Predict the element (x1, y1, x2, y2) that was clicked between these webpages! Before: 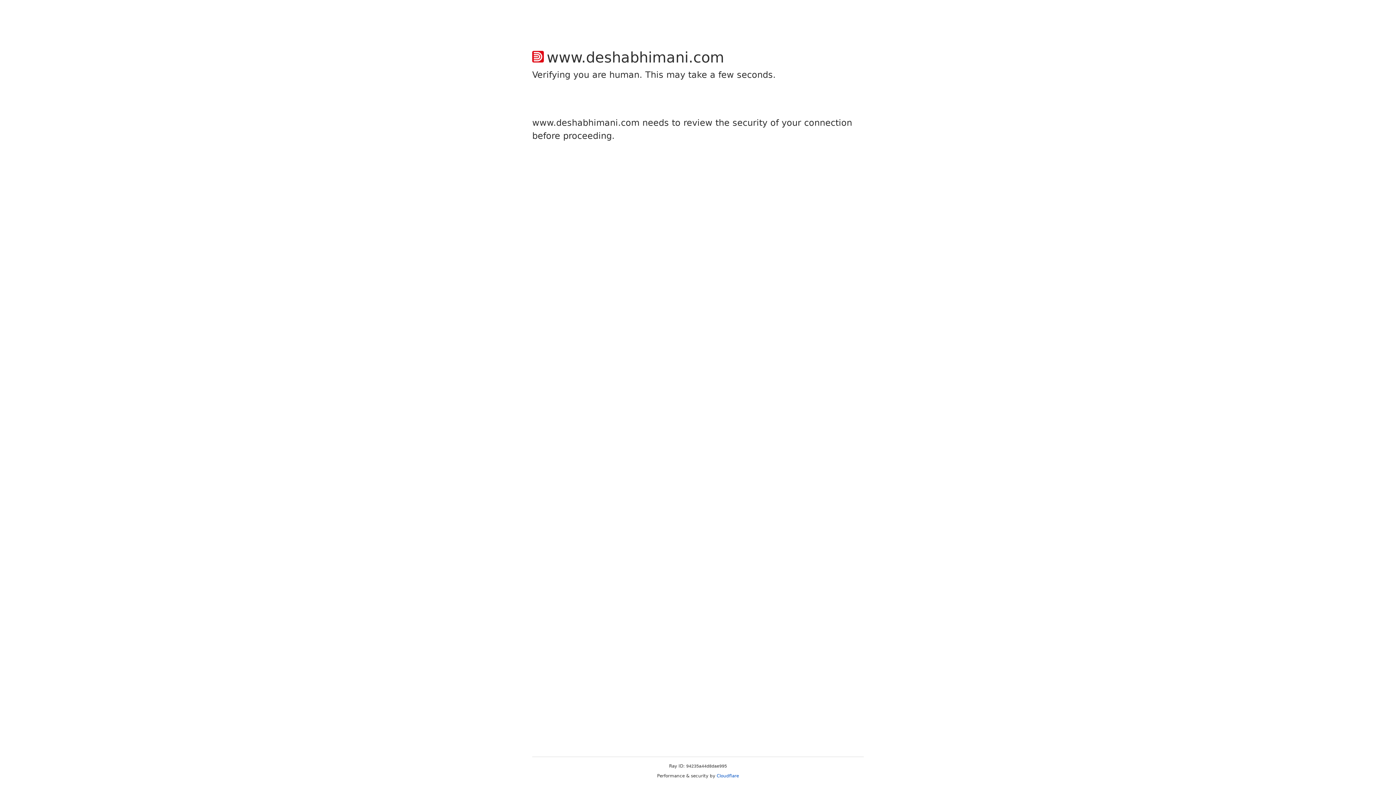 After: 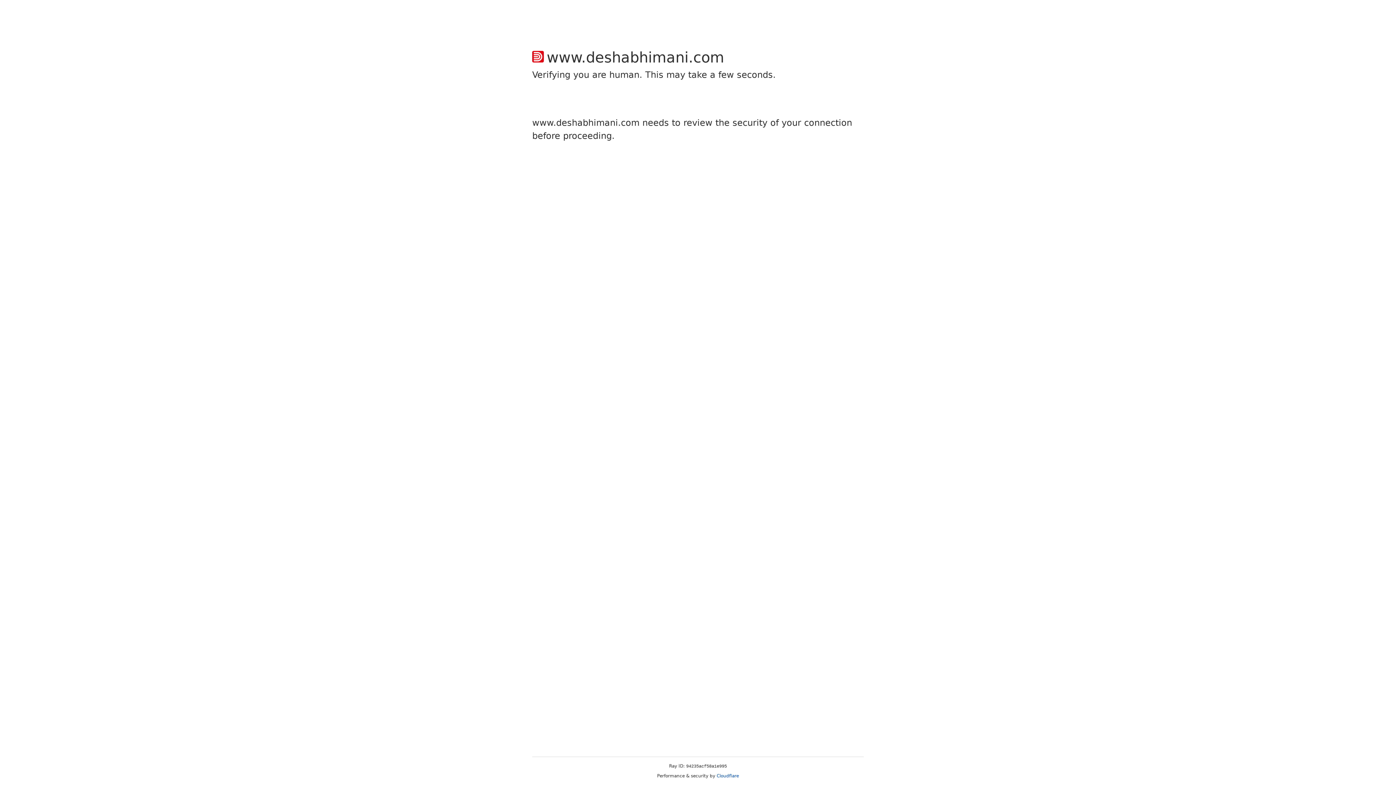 Action: bbox: (716, 773, 739, 778) label: Cloudflare